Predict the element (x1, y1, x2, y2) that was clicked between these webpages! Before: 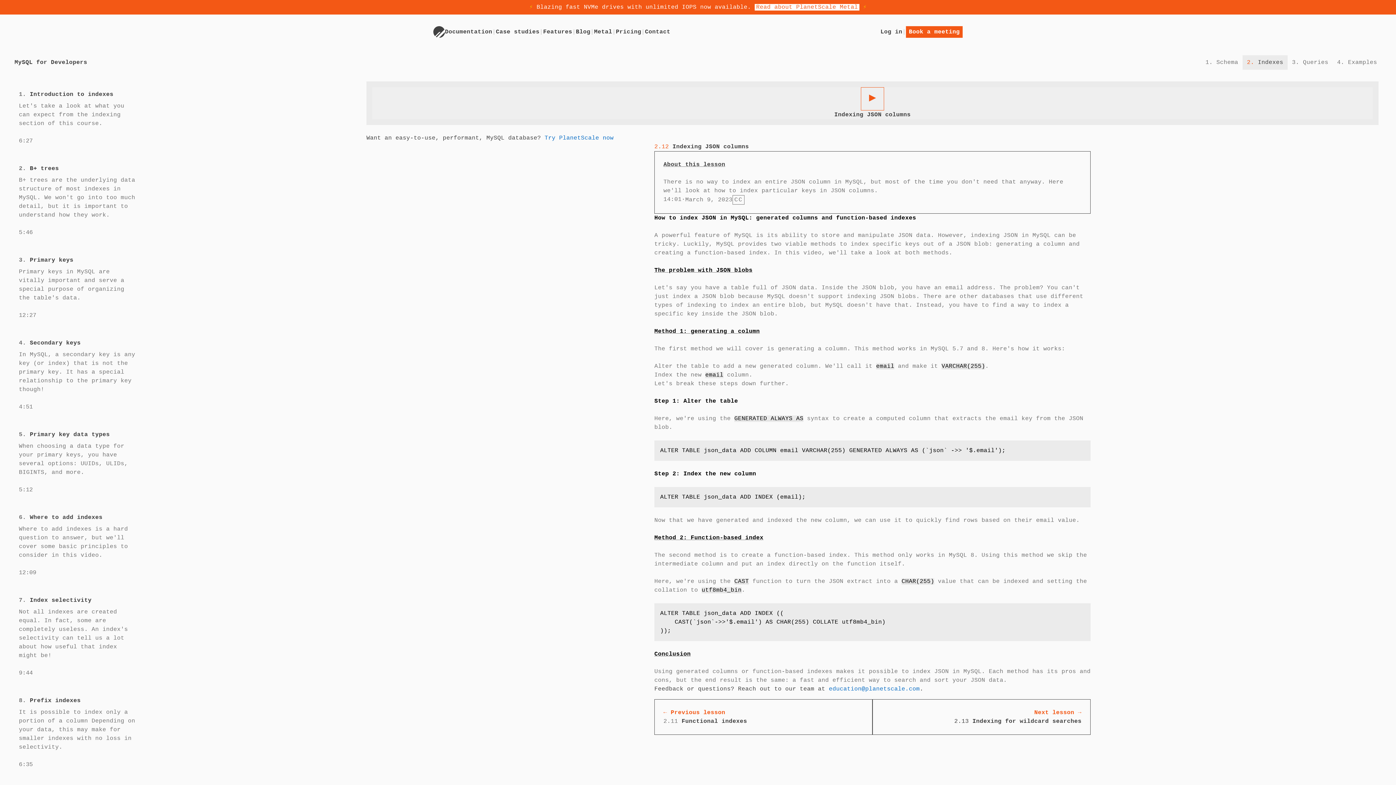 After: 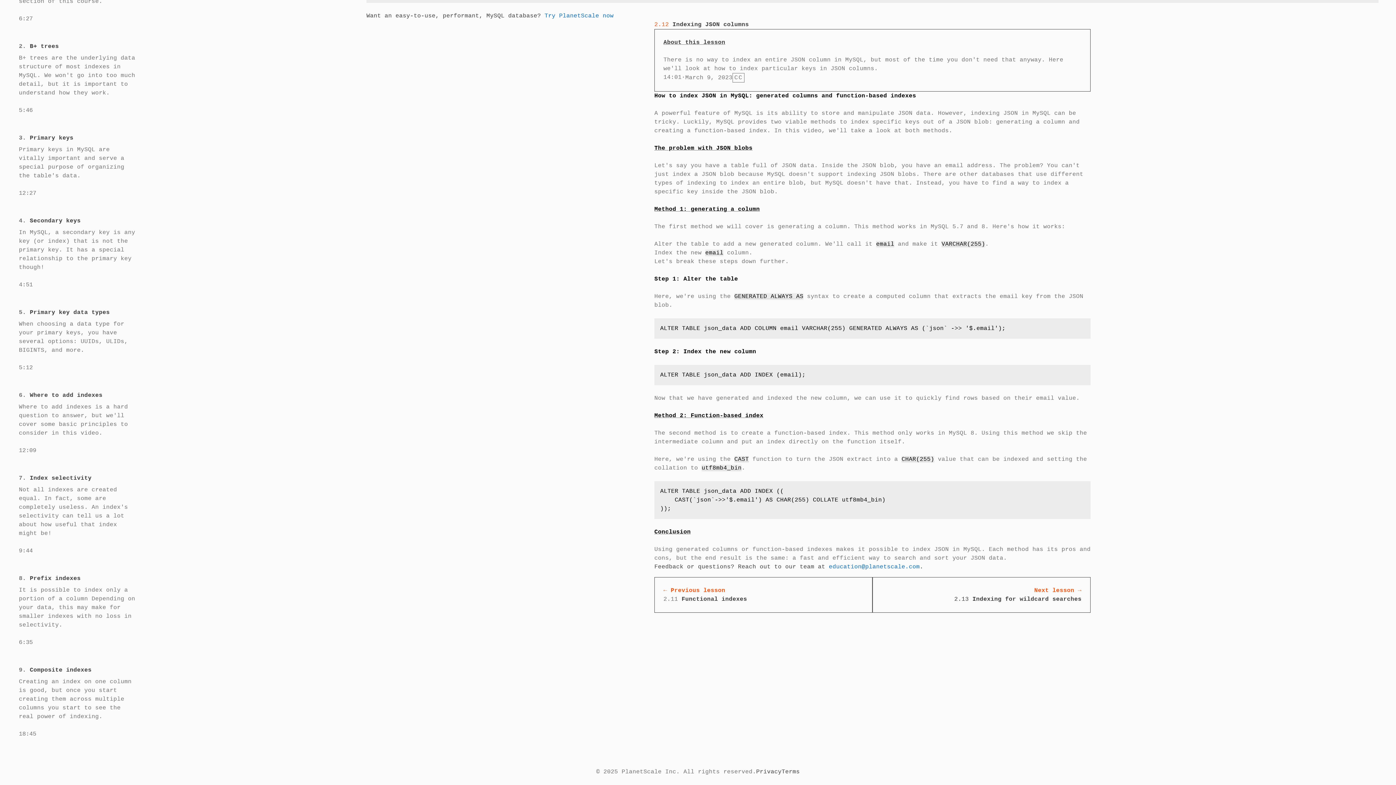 Action: label: Conclusion bbox: (654, 651, 690, 657)